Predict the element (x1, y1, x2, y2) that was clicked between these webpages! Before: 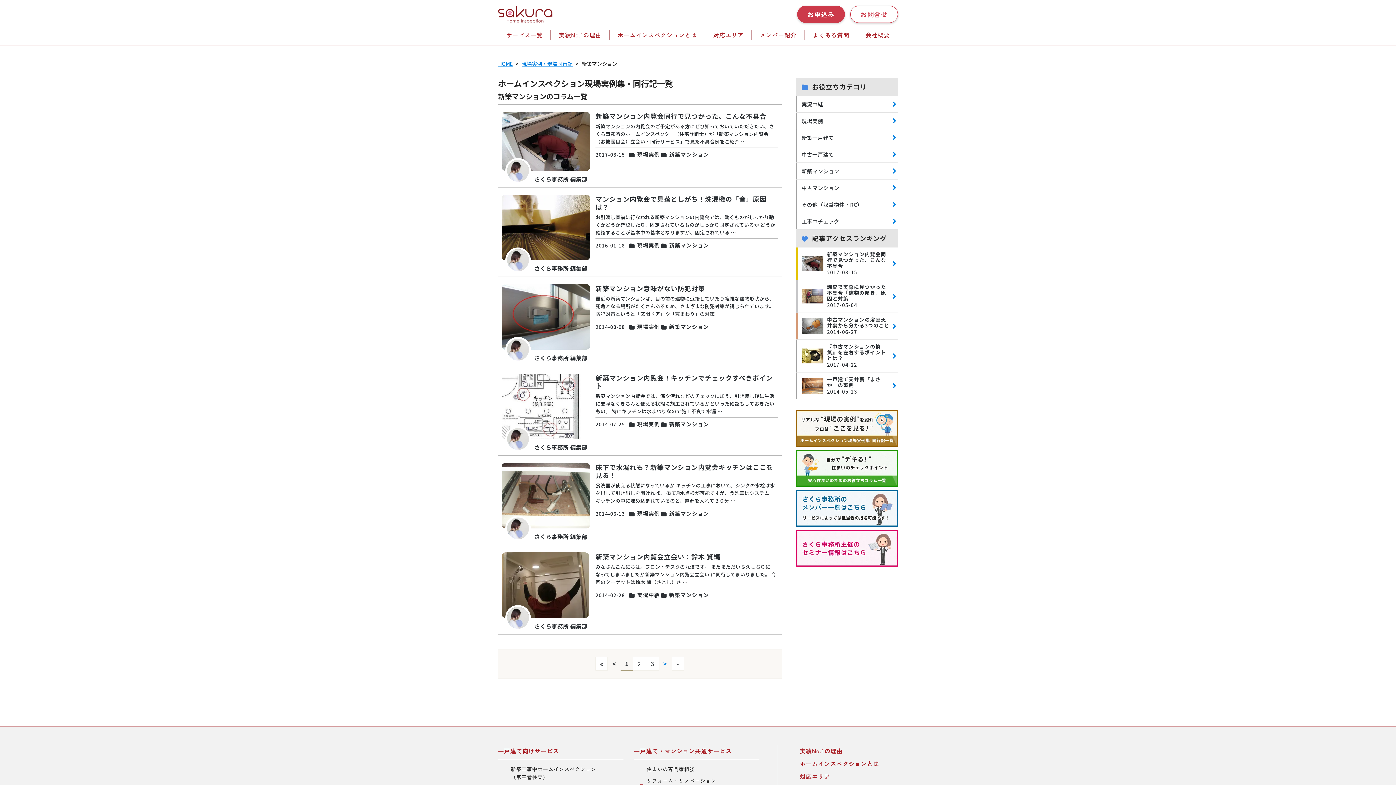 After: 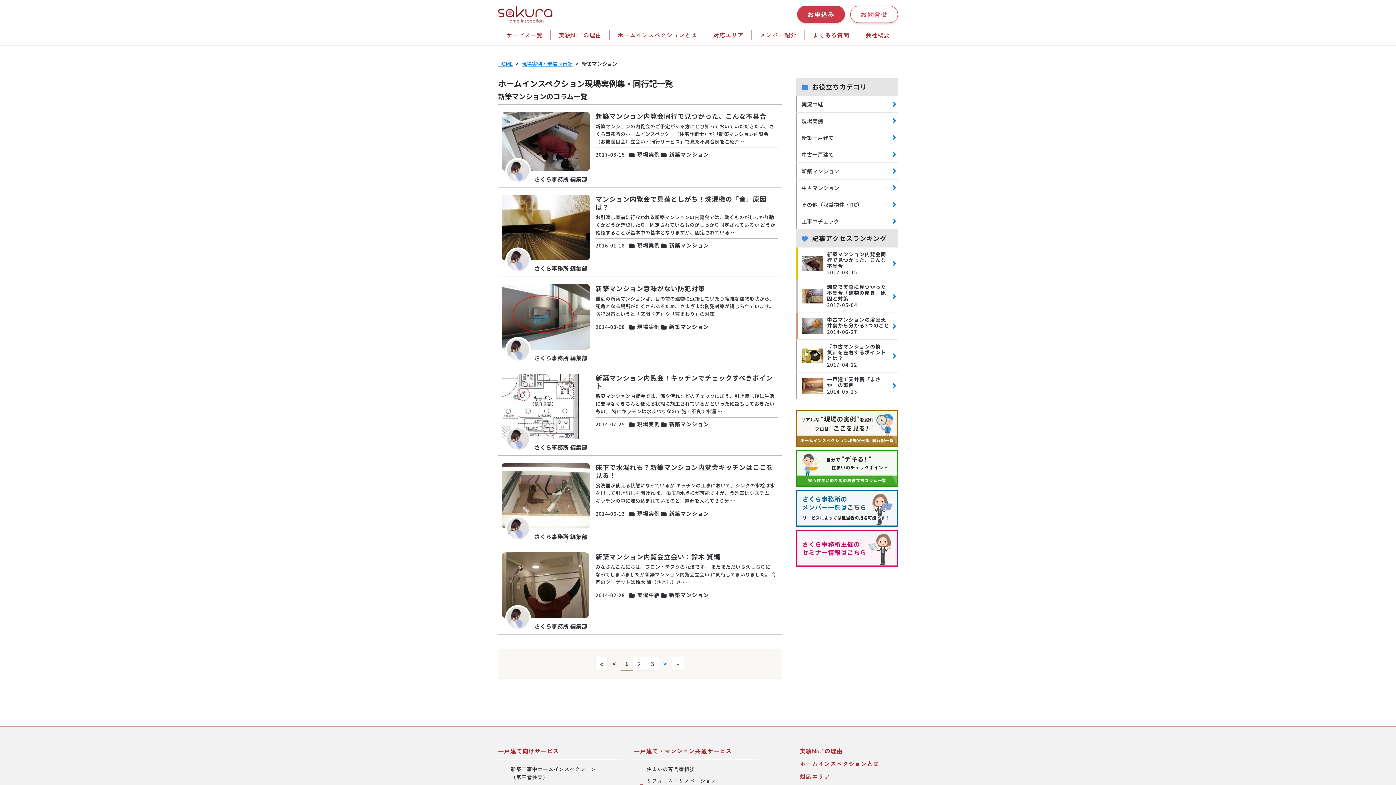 Action: label: 新築マンション bbox: (796, 162, 898, 179)